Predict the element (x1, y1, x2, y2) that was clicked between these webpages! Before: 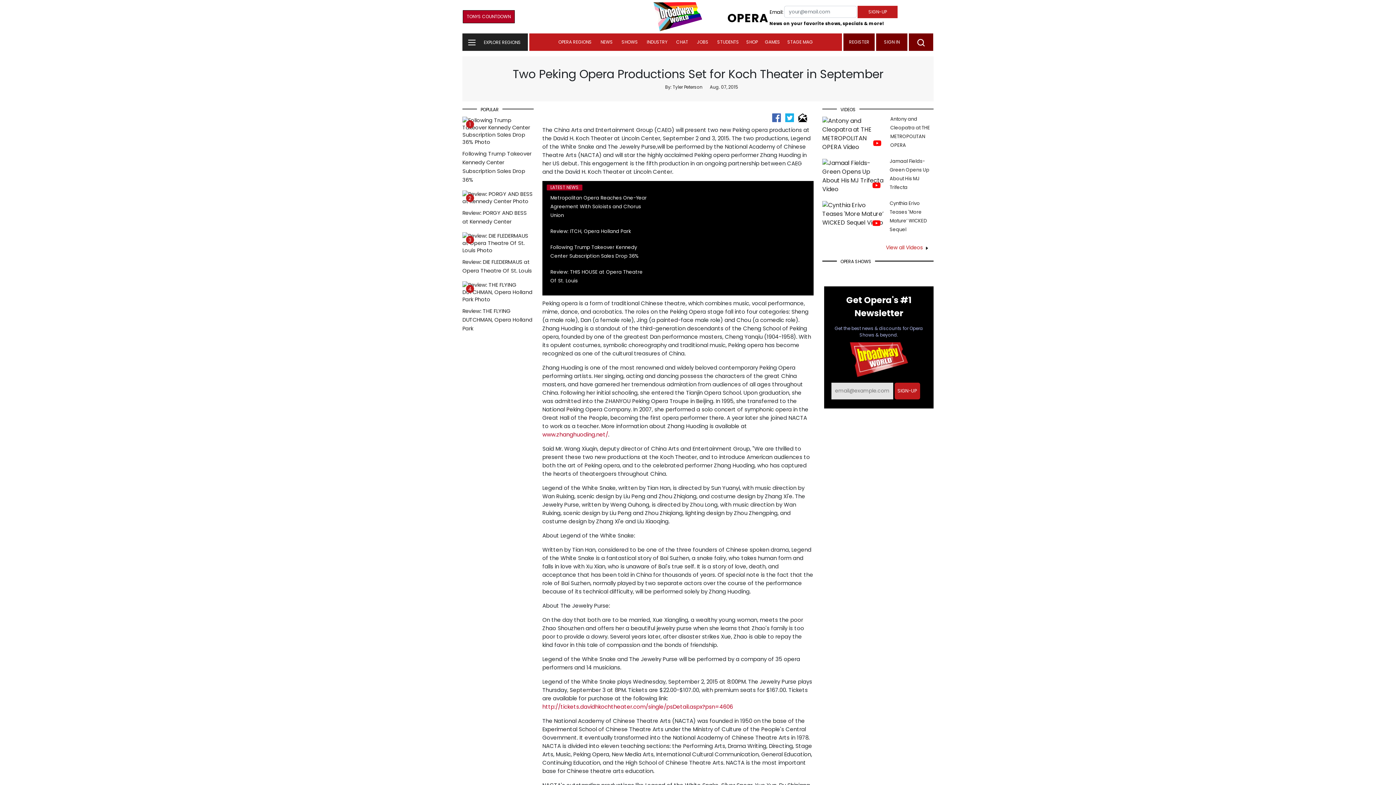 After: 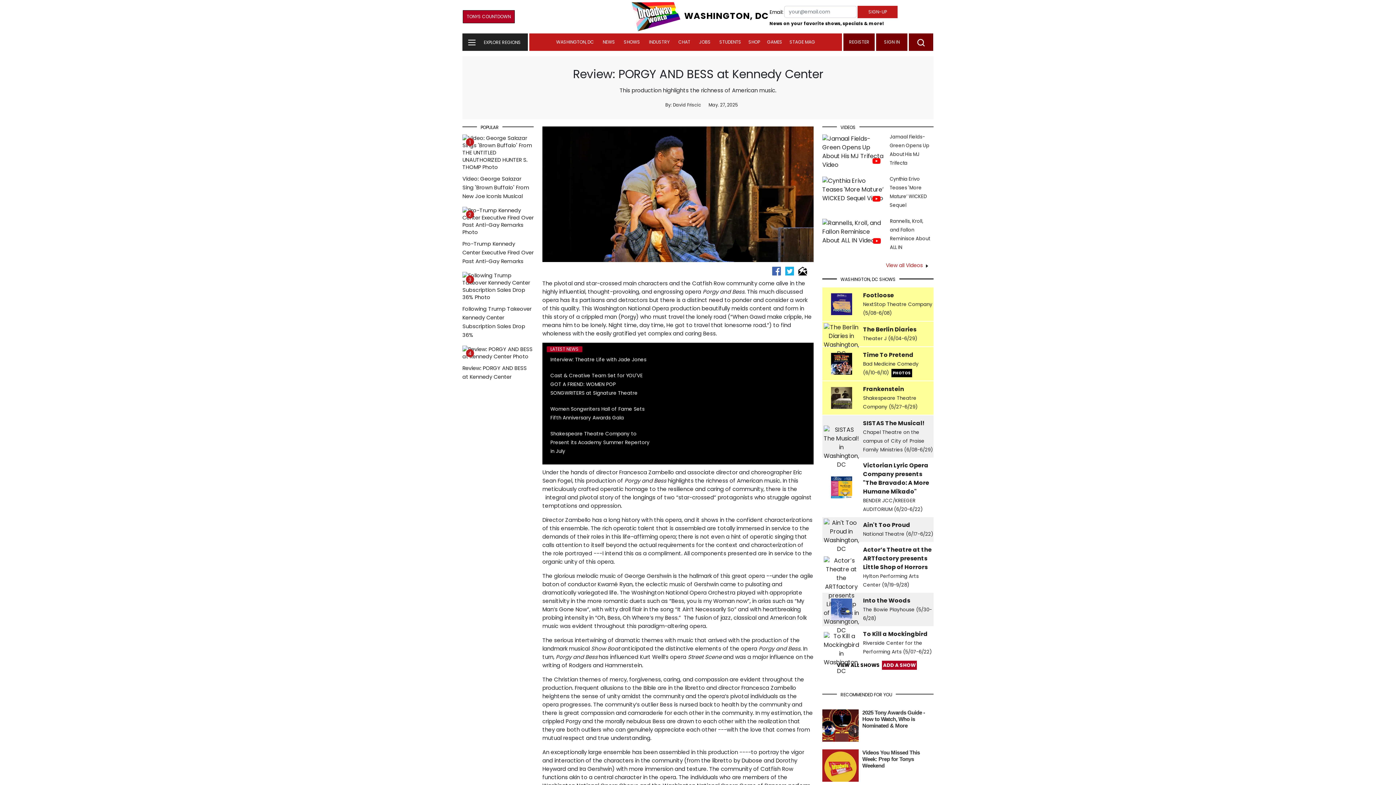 Action: bbox: (462, 195, 533, 225) label:  
2
Review: PORGY AND BESS at Kennedy Center